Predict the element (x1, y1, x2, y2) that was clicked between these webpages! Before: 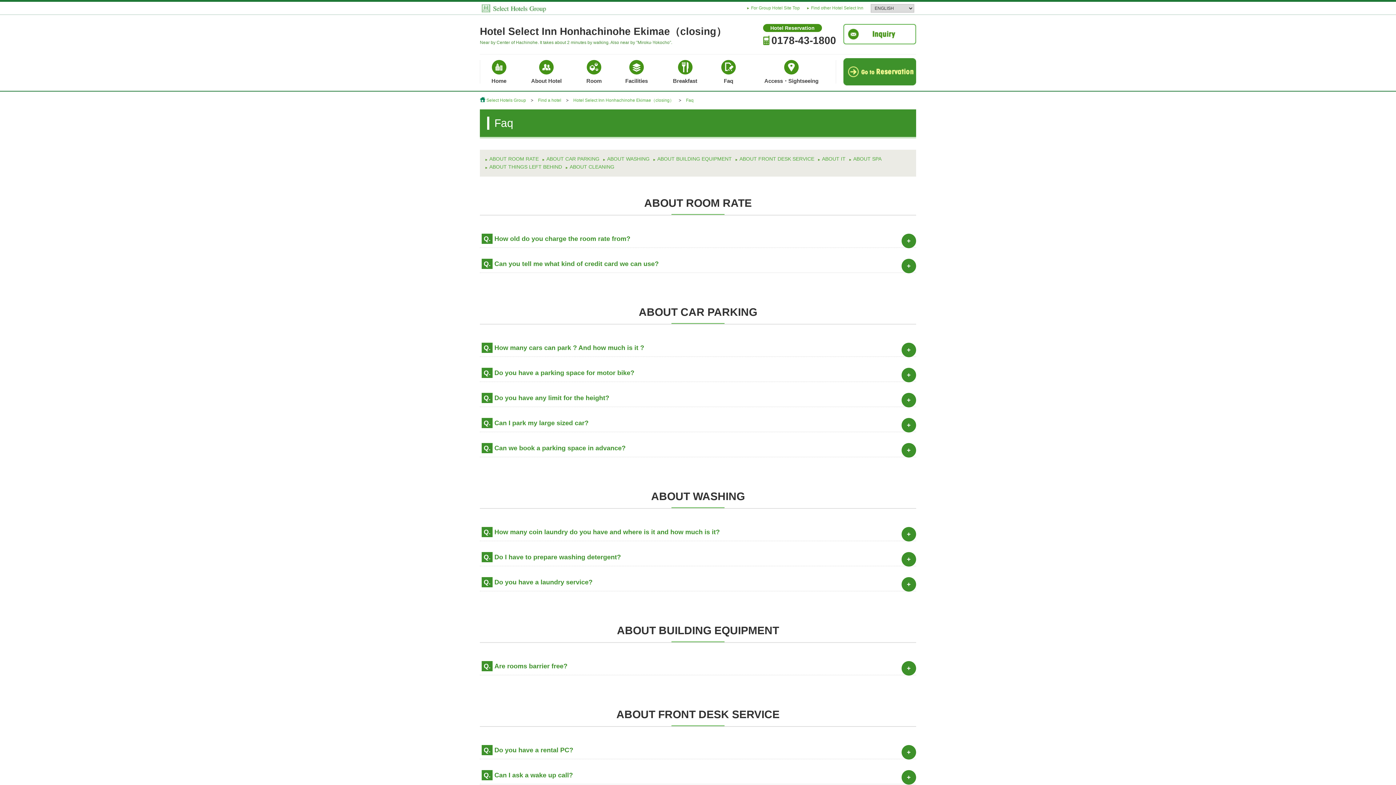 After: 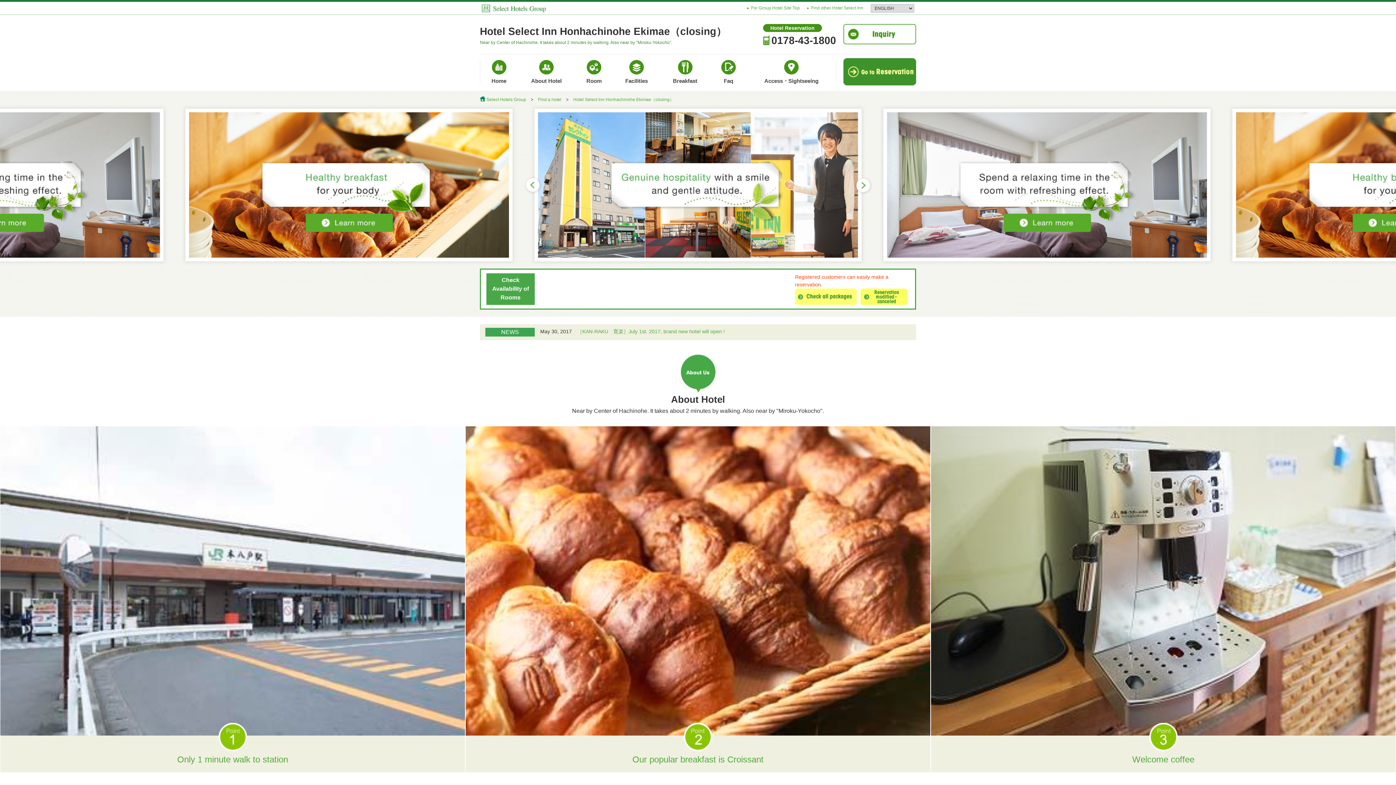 Action: label: Hotel Select Inn Honhachinohe Ekimae（closing） bbox: (573, 97, 674, 102)